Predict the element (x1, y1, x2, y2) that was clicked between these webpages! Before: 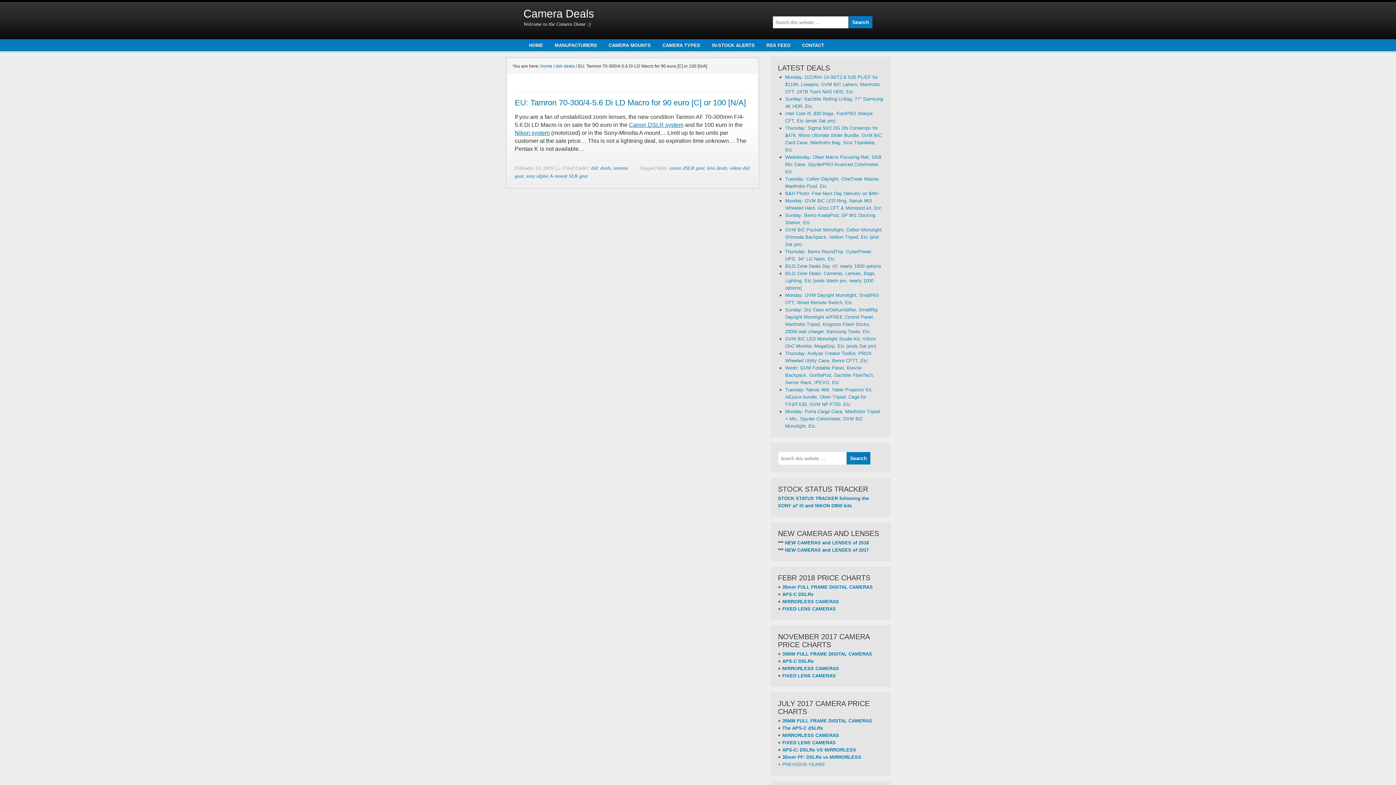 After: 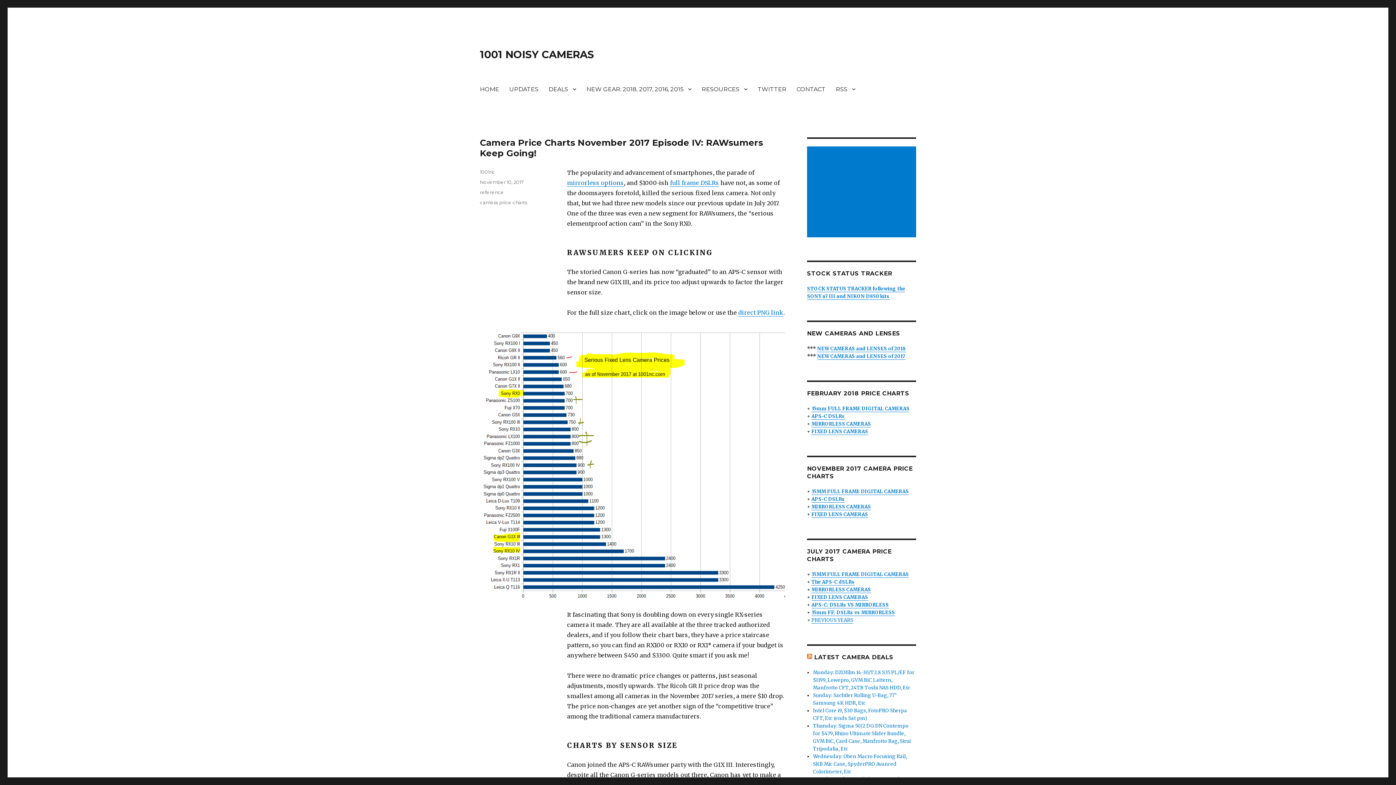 Action: bbox: (782, 673, 836, 678) label: FIXED LENS CAMERAS